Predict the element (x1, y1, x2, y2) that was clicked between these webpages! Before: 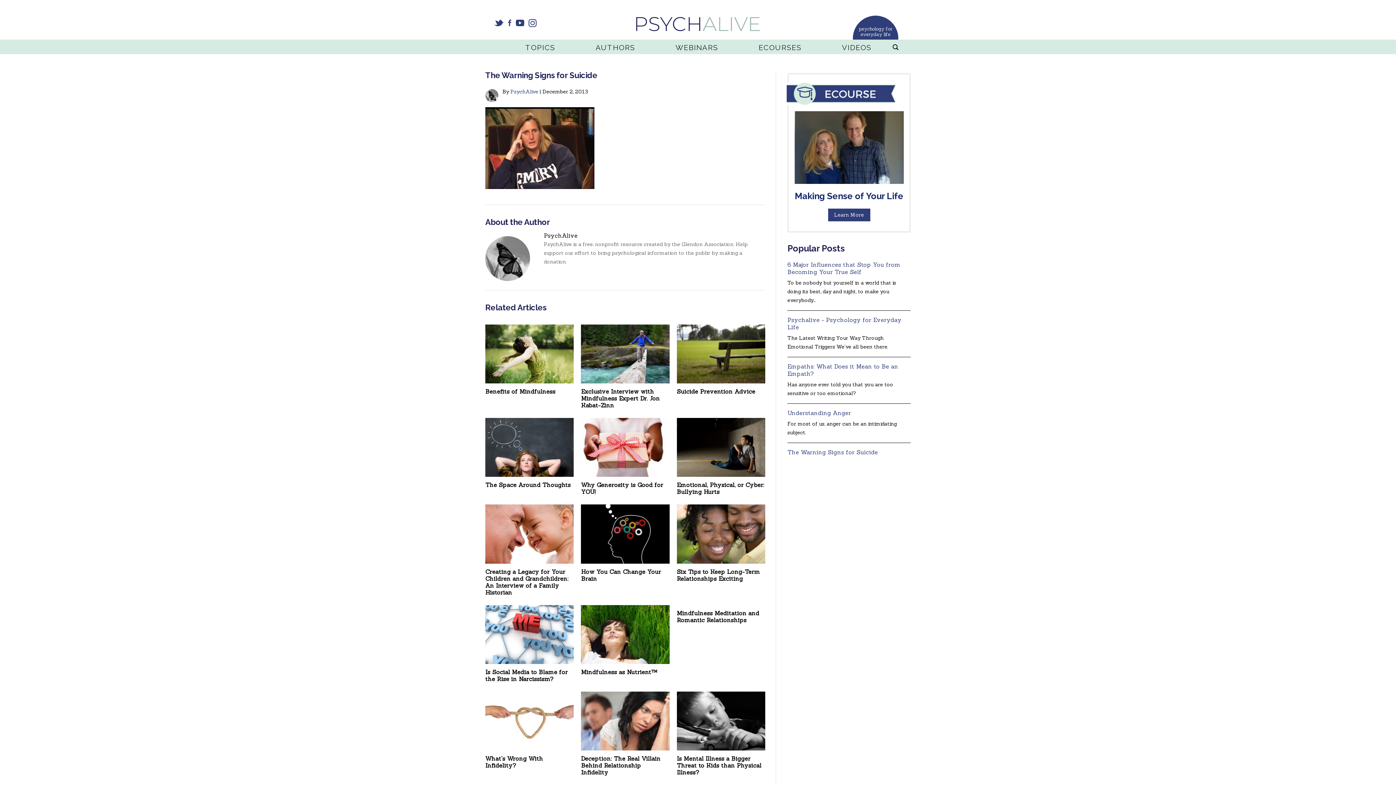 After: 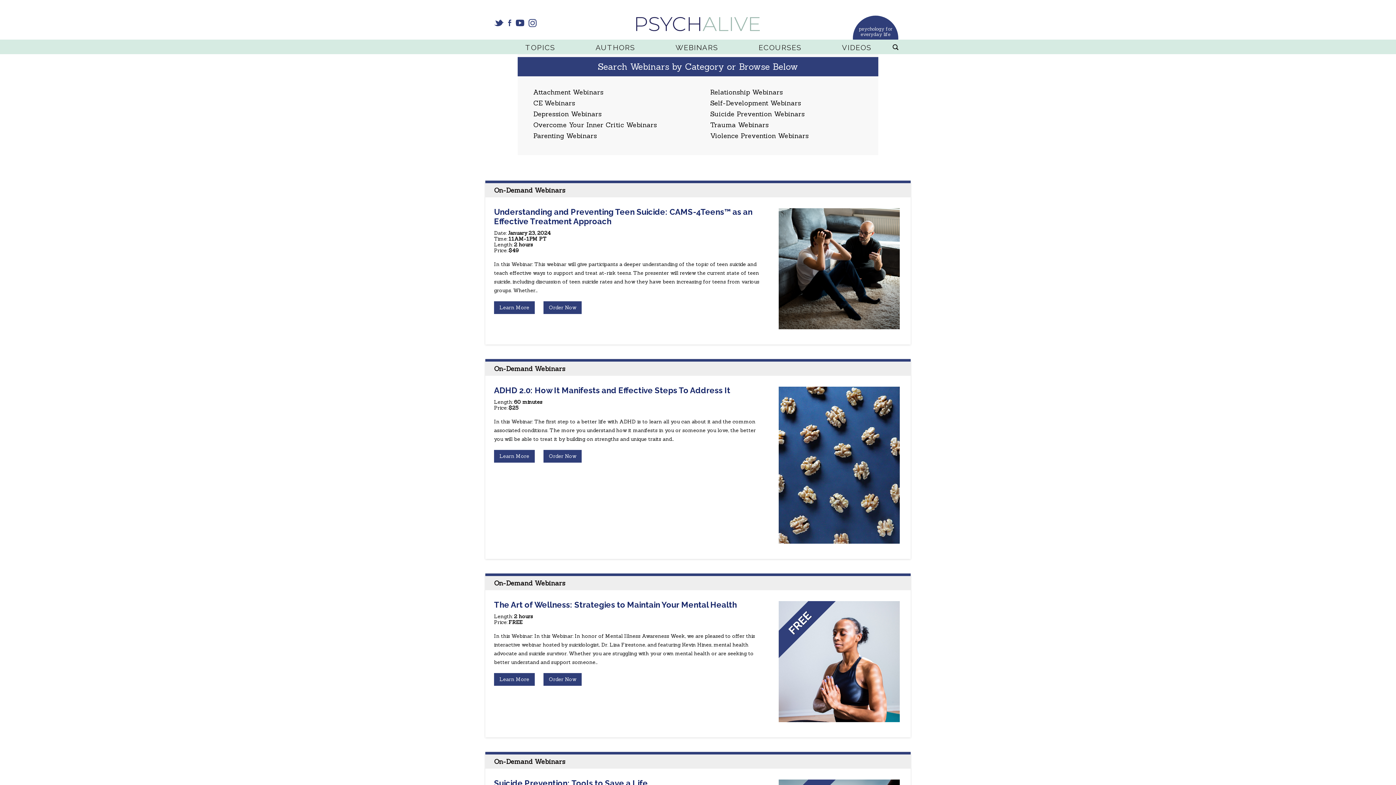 Action: bbox: (672, 39, 721, 54) label: WEBINARS